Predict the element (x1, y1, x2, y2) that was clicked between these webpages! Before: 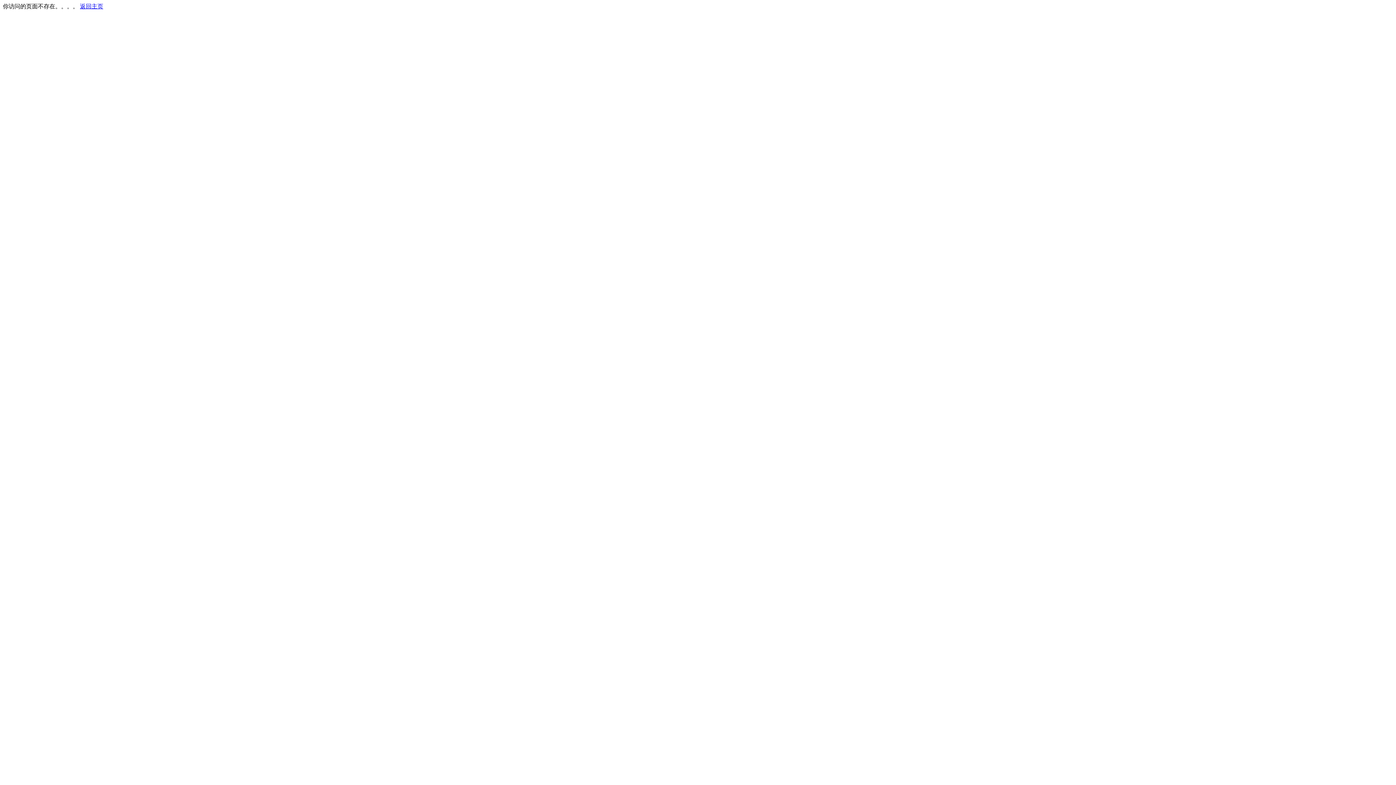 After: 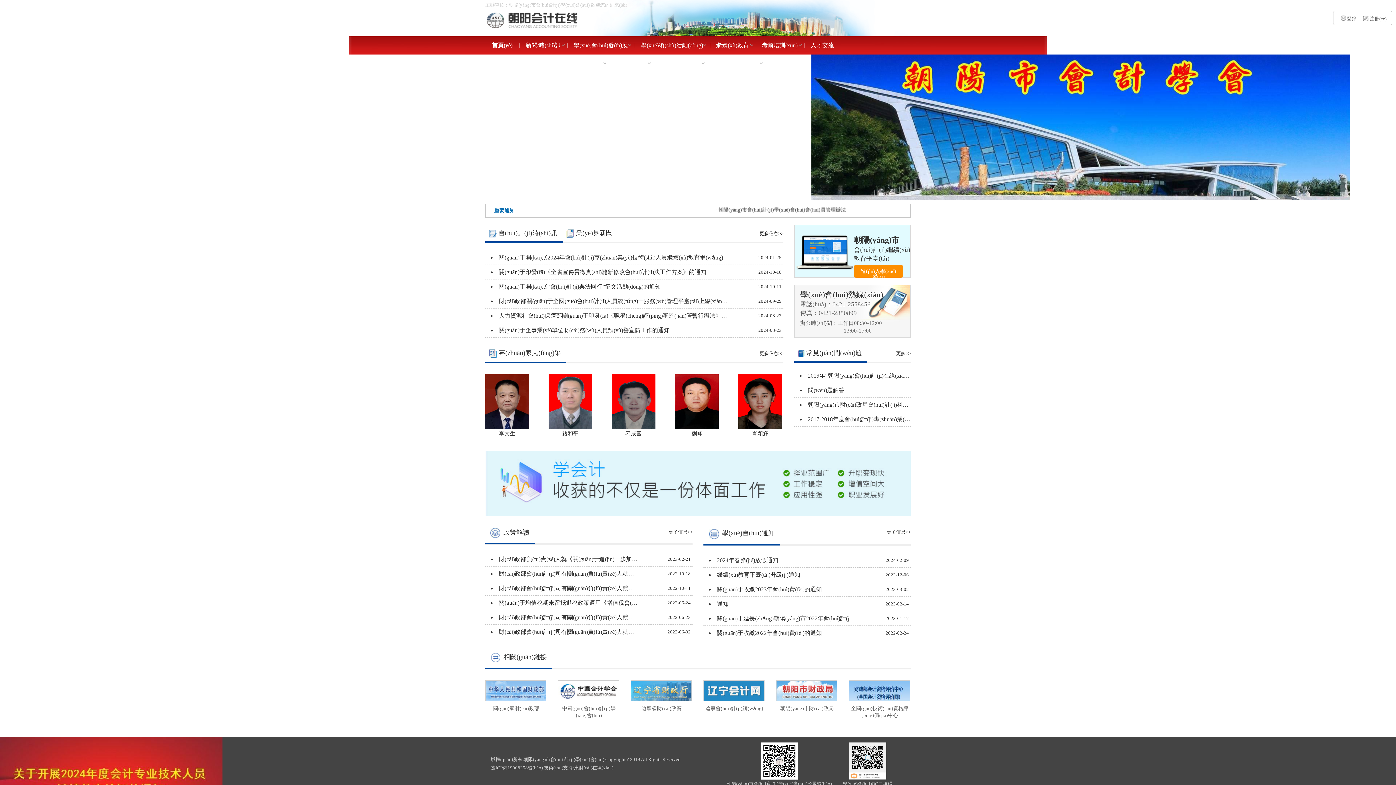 Action: label: 返回主页 bbox: (80, 3, 103, 9)